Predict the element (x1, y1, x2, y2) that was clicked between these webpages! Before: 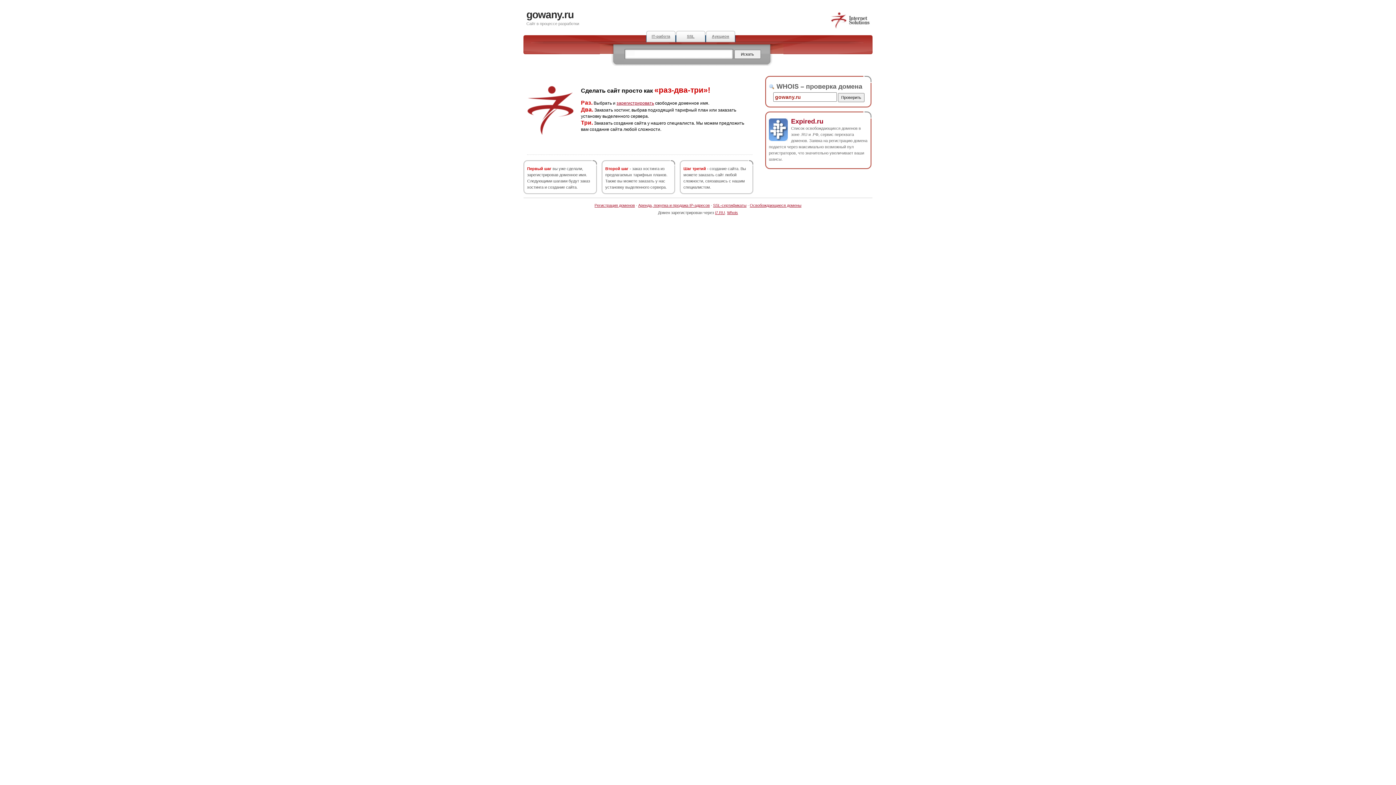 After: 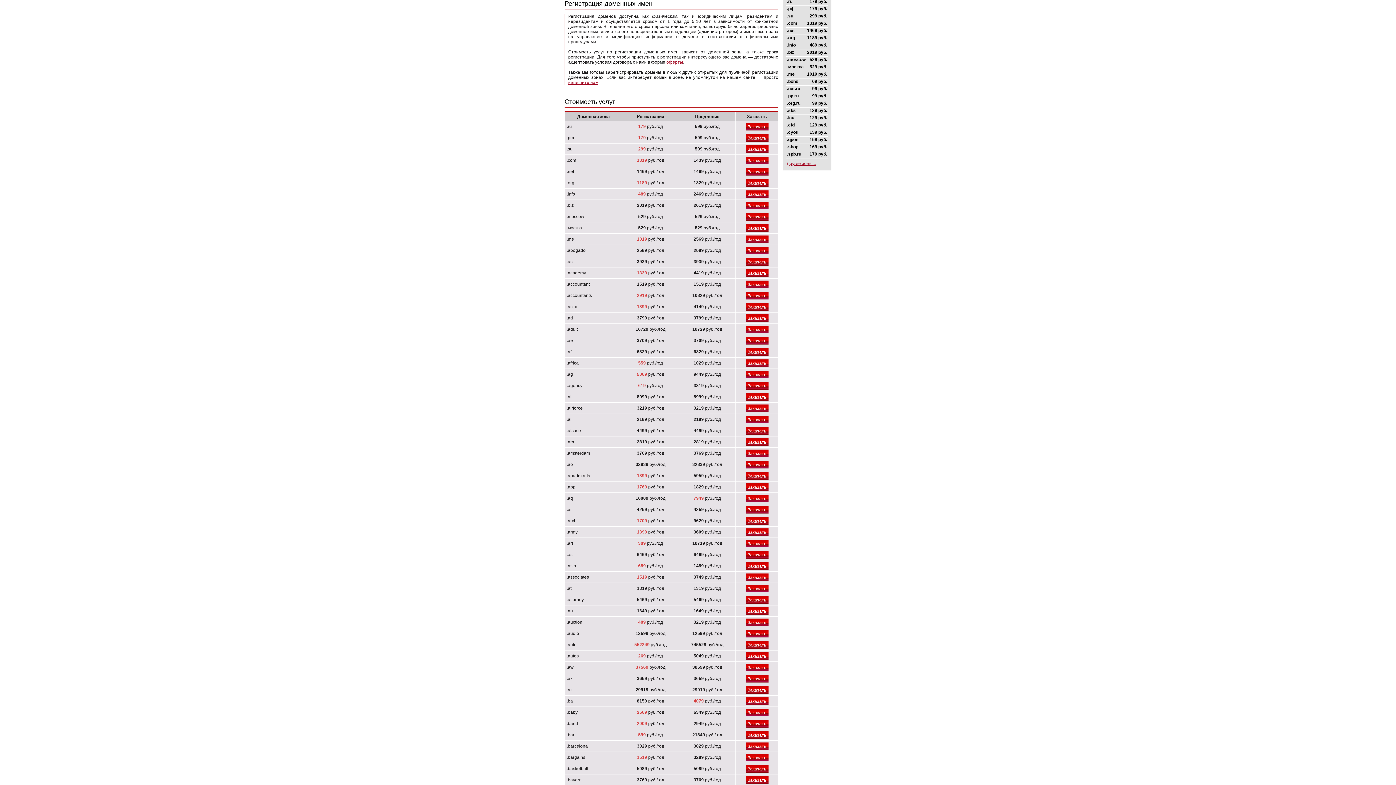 Action: bbox: (616, 100, 654, 105) label: зарегистрировать